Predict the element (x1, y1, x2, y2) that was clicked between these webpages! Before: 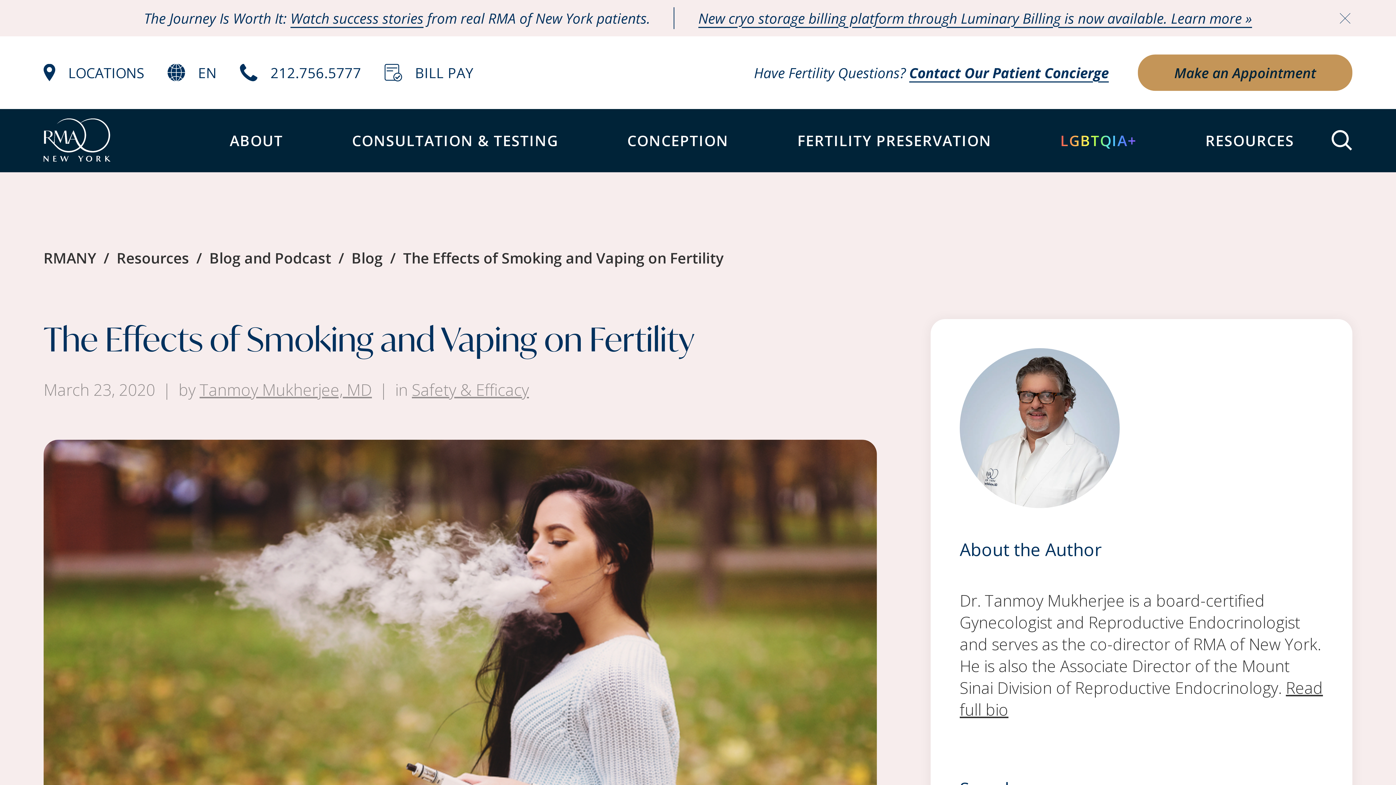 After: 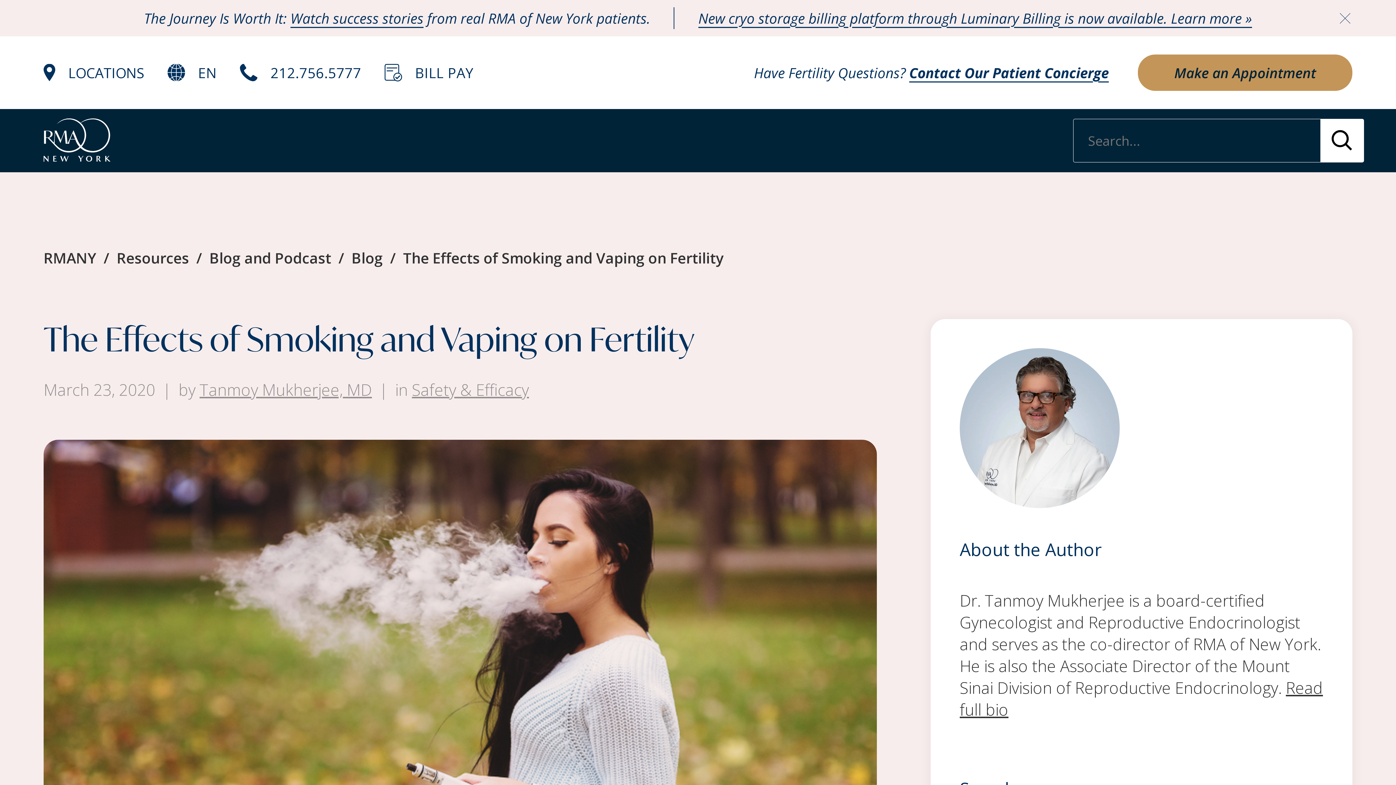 Action: label: Site Search bbox: (1320, 118, 1364, 162)